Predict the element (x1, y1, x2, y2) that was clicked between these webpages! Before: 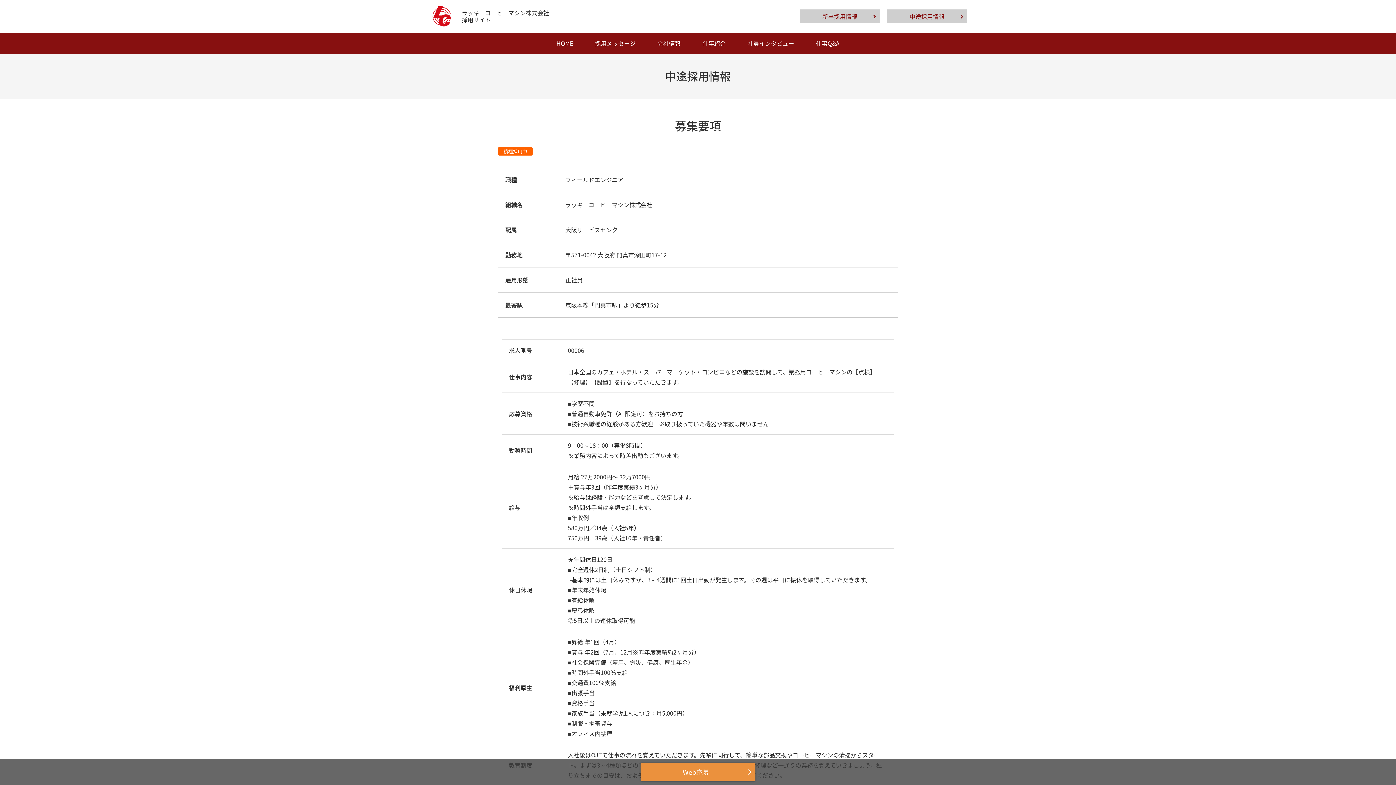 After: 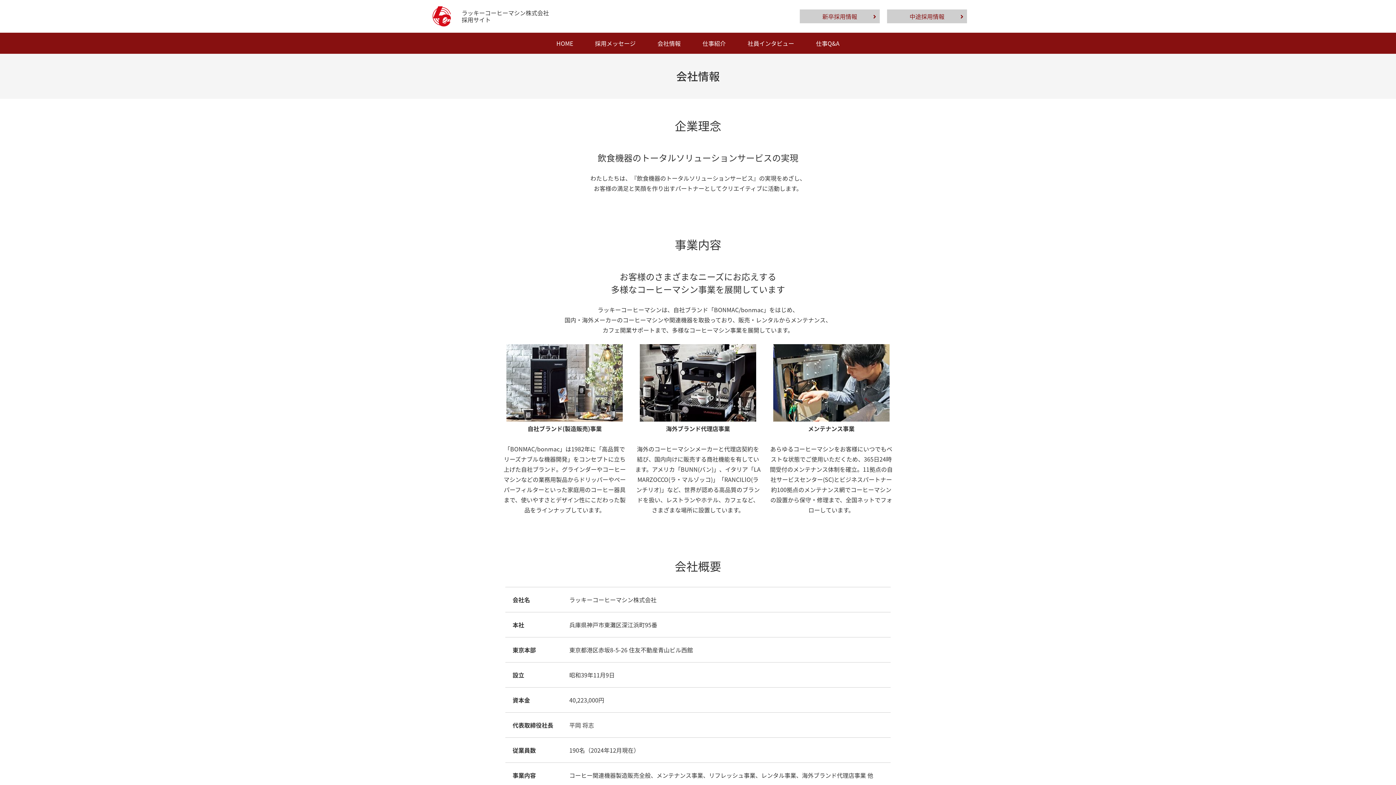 Action: bbox: (646, 32, 691, 53) label: 会社情報